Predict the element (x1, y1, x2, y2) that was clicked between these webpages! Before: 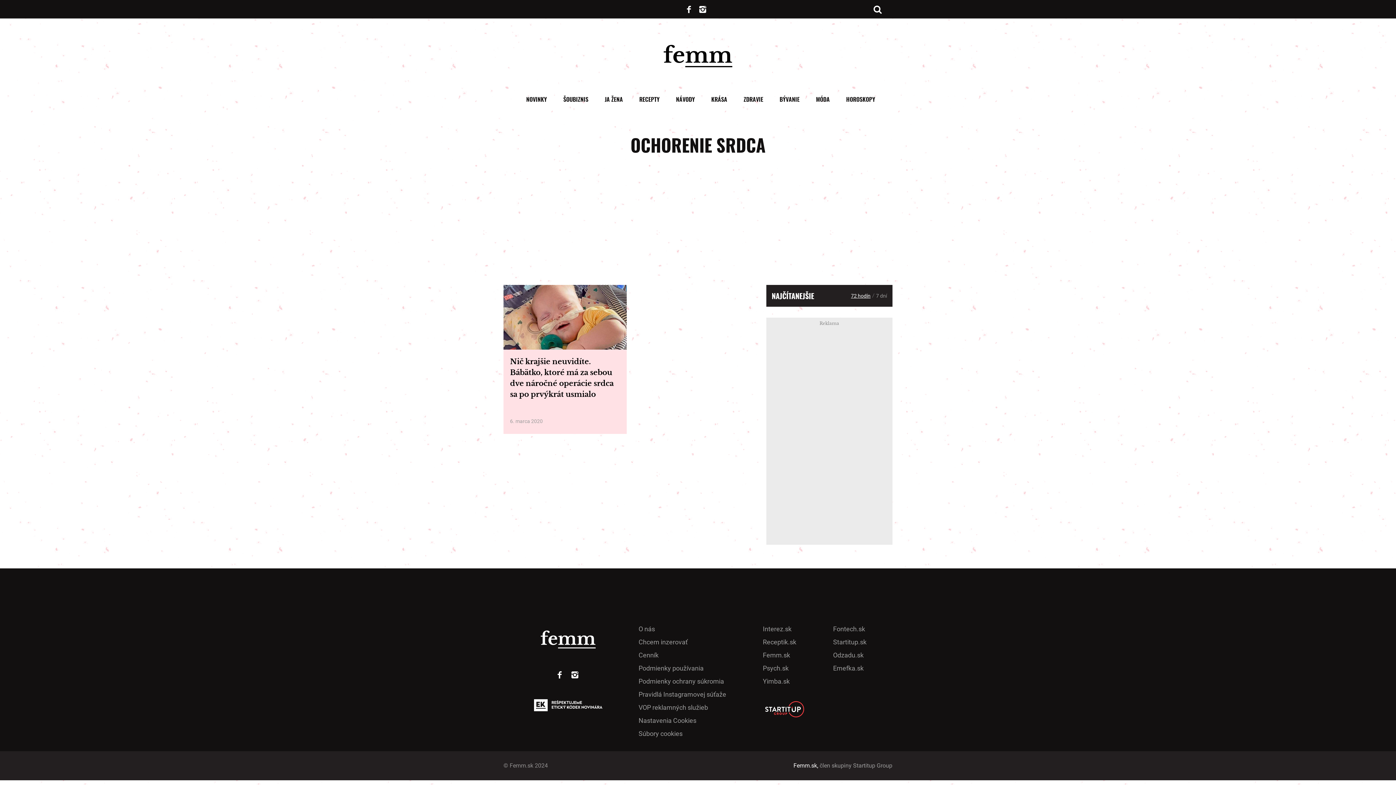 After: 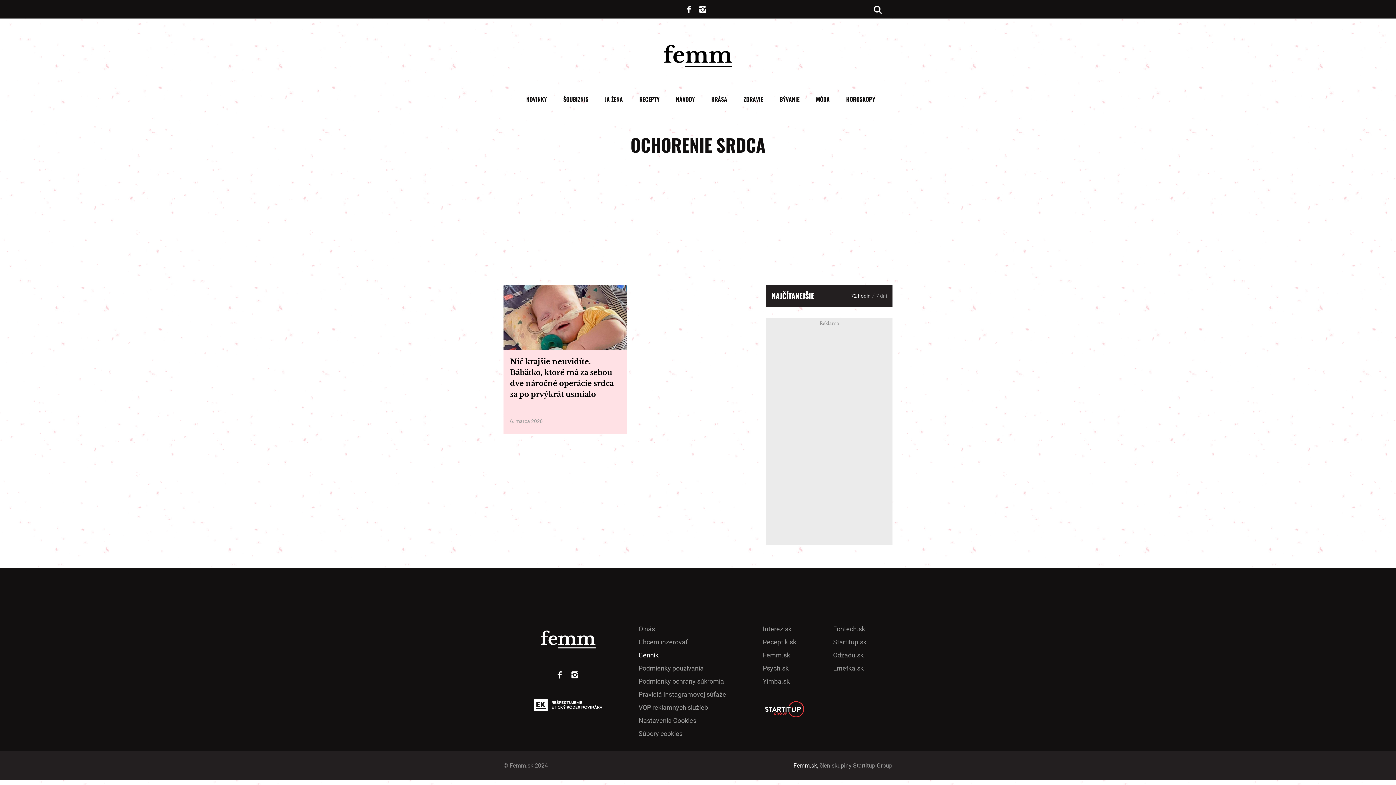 Action: label: Cenník bbox: (638, 651, 658, 659)